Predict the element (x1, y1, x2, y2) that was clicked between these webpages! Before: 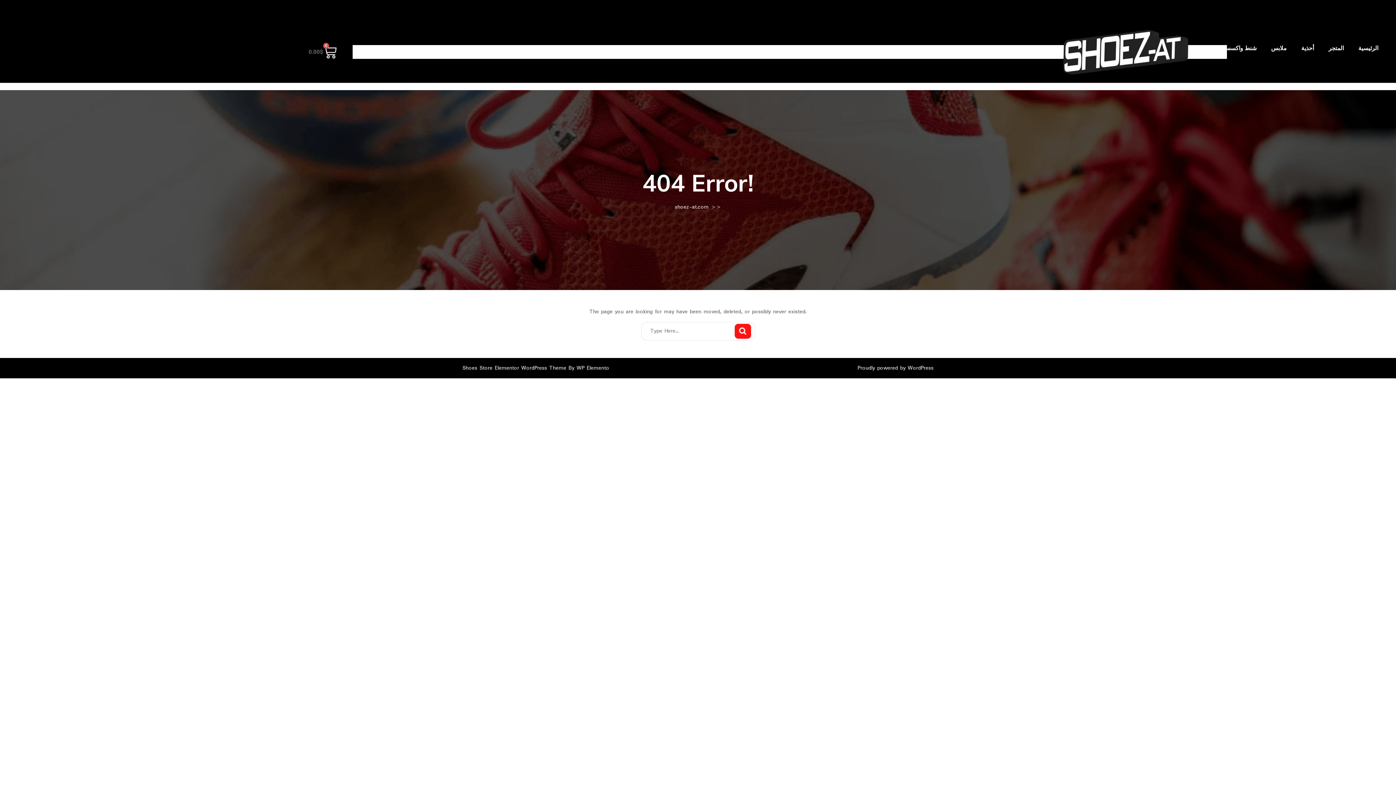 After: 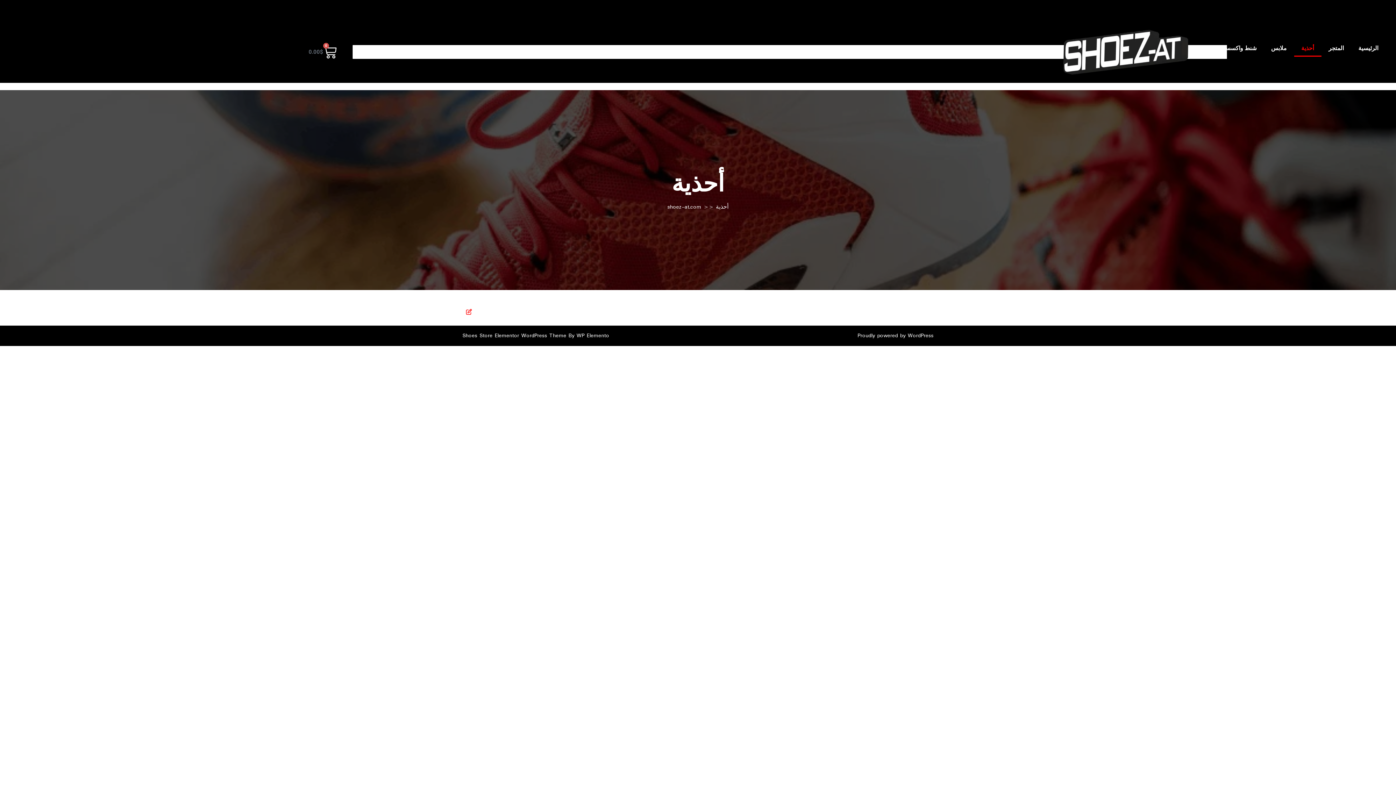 Action: bbox: (1294, 39, 1321, 56) label: أحذية